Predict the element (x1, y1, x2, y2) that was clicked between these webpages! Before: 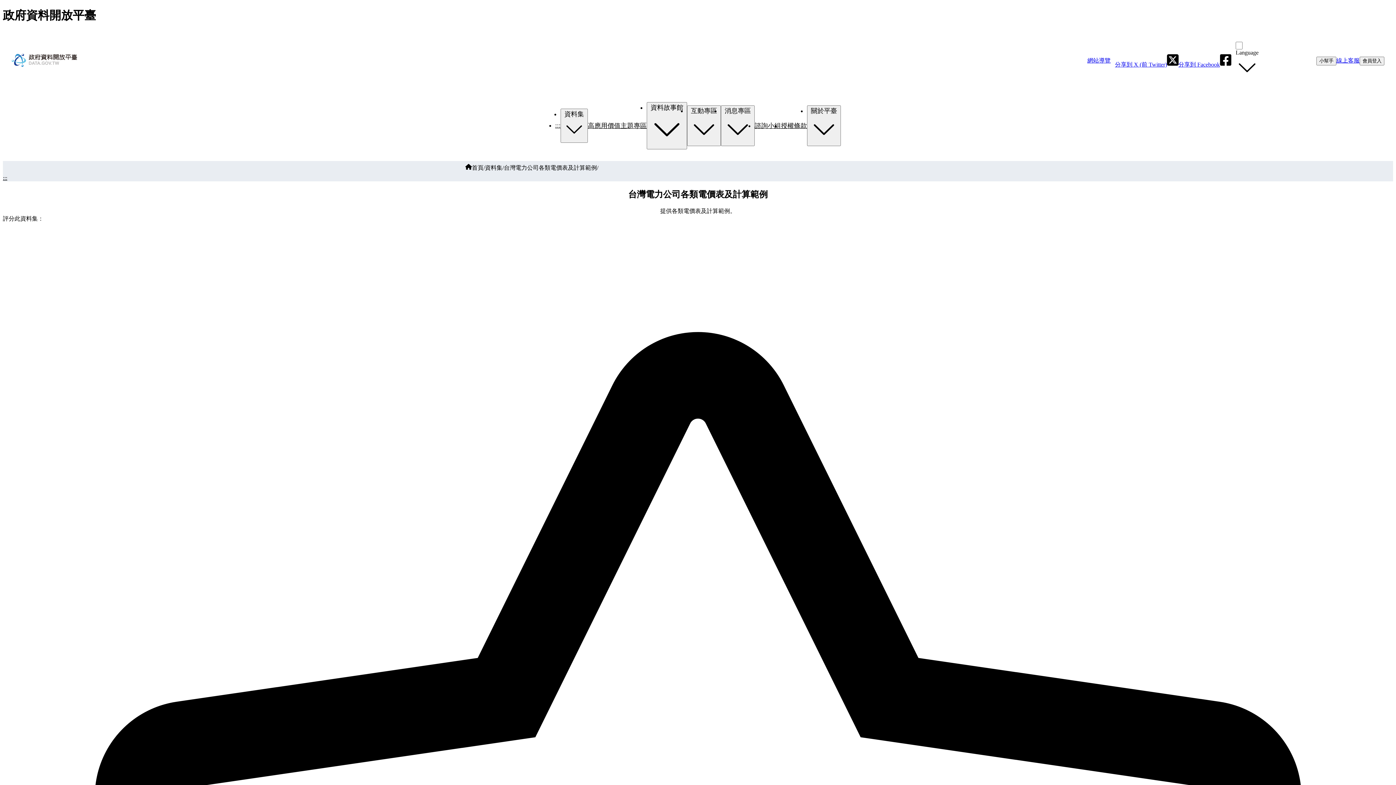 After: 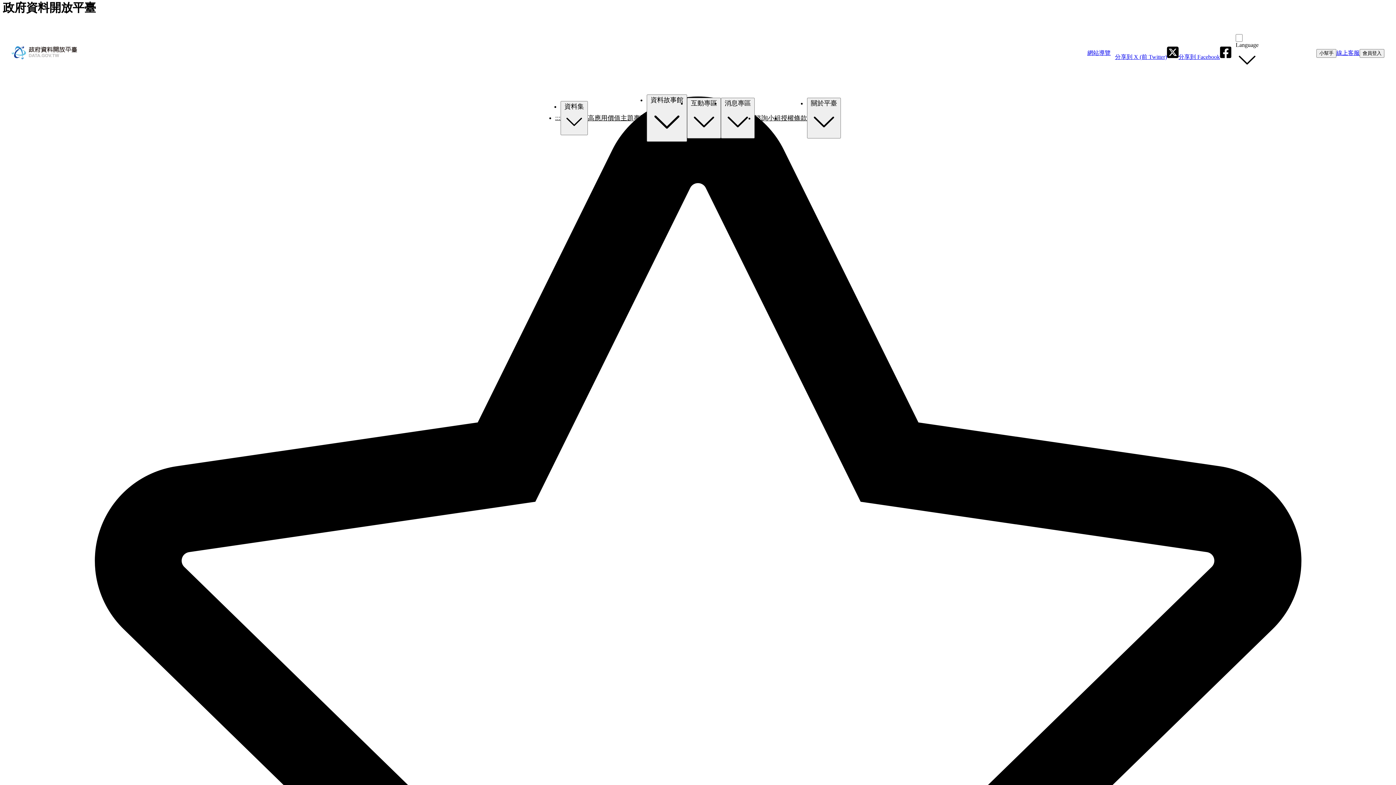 Action: bbox: (555, 121, 560, 129) label: :::